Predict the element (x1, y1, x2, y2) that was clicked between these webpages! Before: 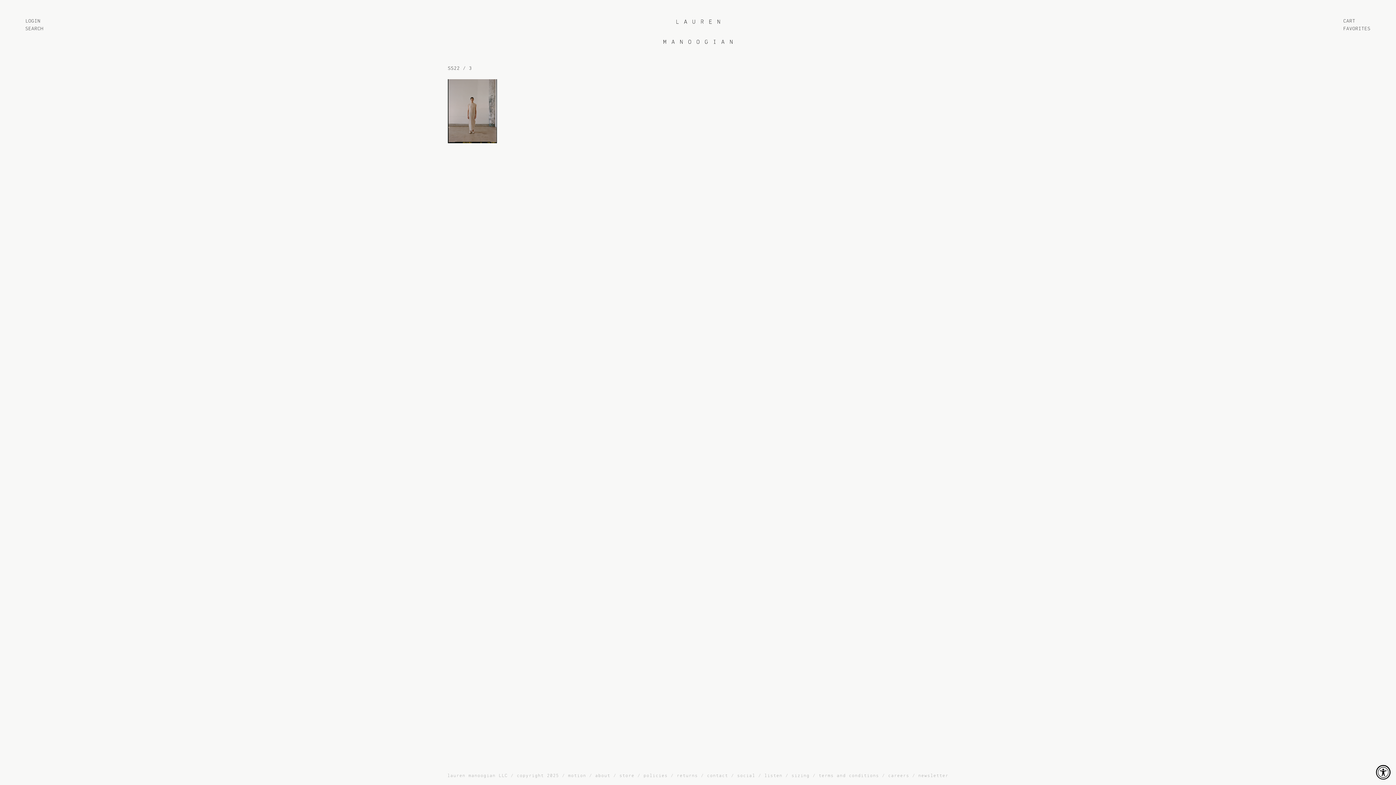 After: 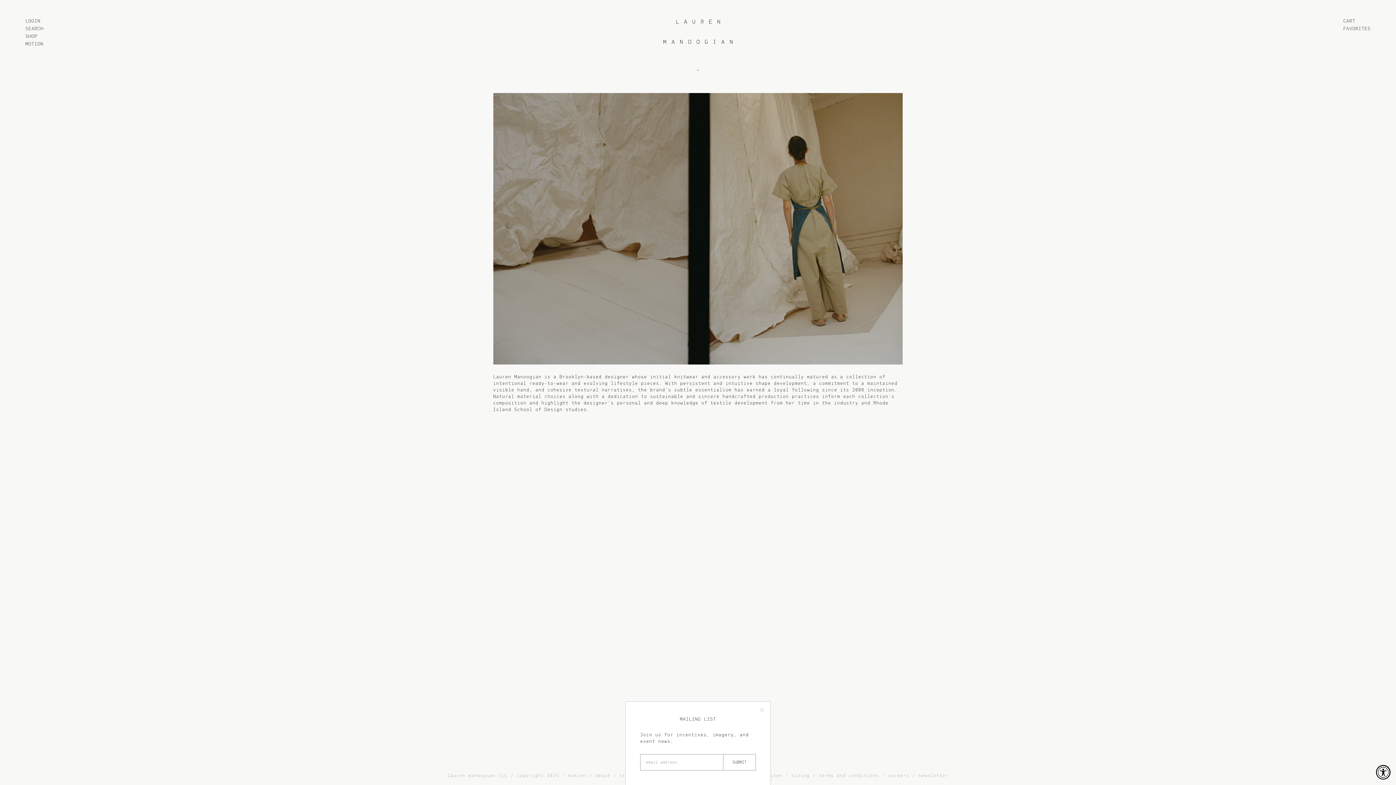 Action: bbox: (595, 774, 610, 778) label: about